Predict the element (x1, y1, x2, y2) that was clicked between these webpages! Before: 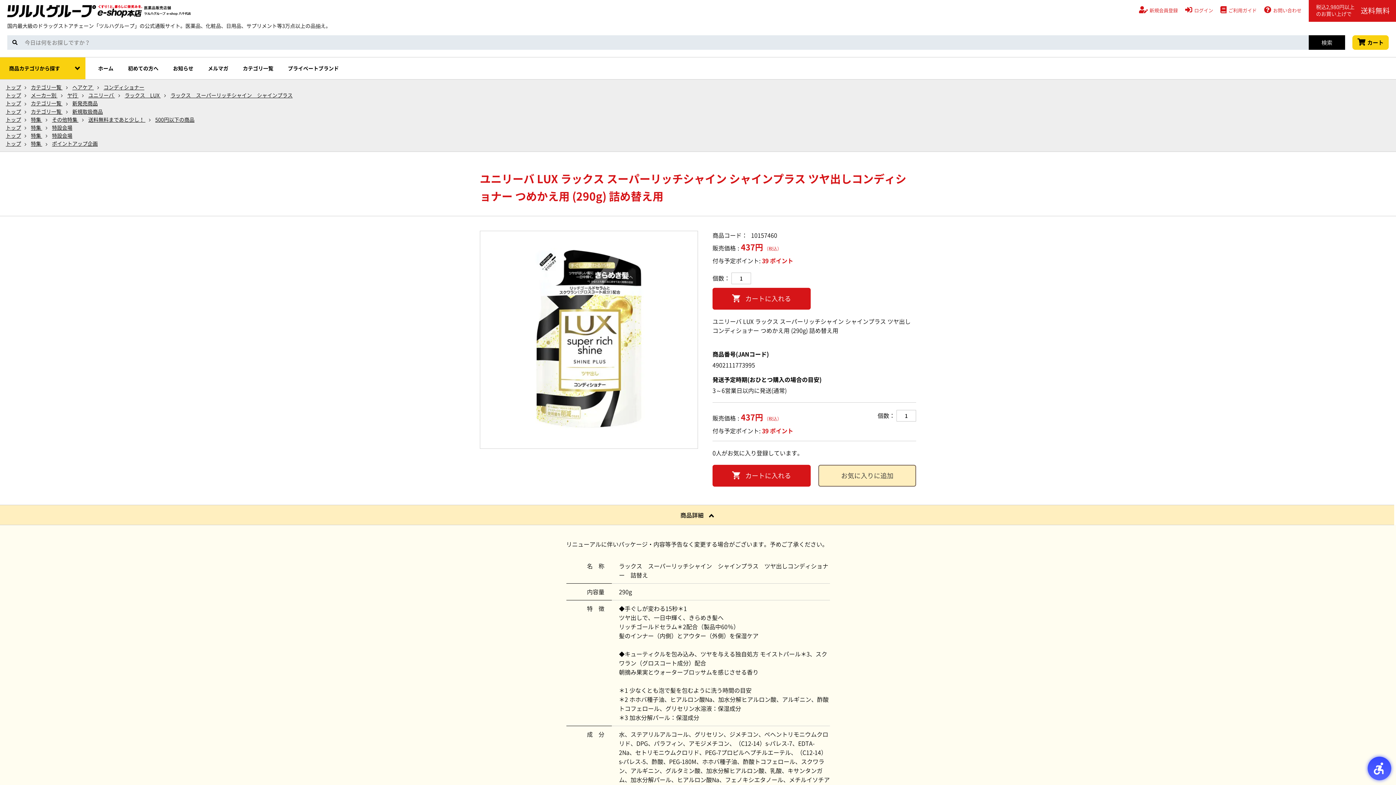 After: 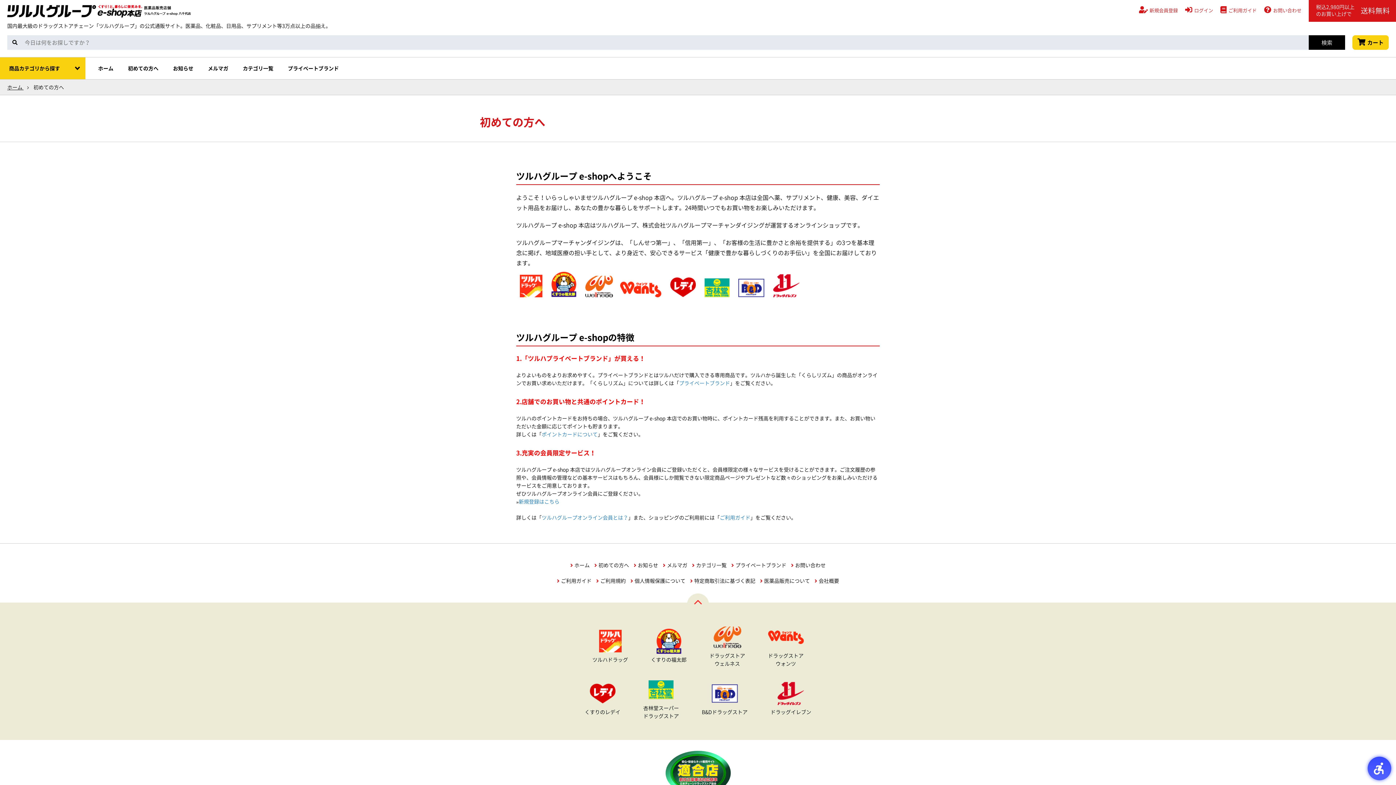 Action: bbox: (120, 58, 165, 78) label: 初めての方へ